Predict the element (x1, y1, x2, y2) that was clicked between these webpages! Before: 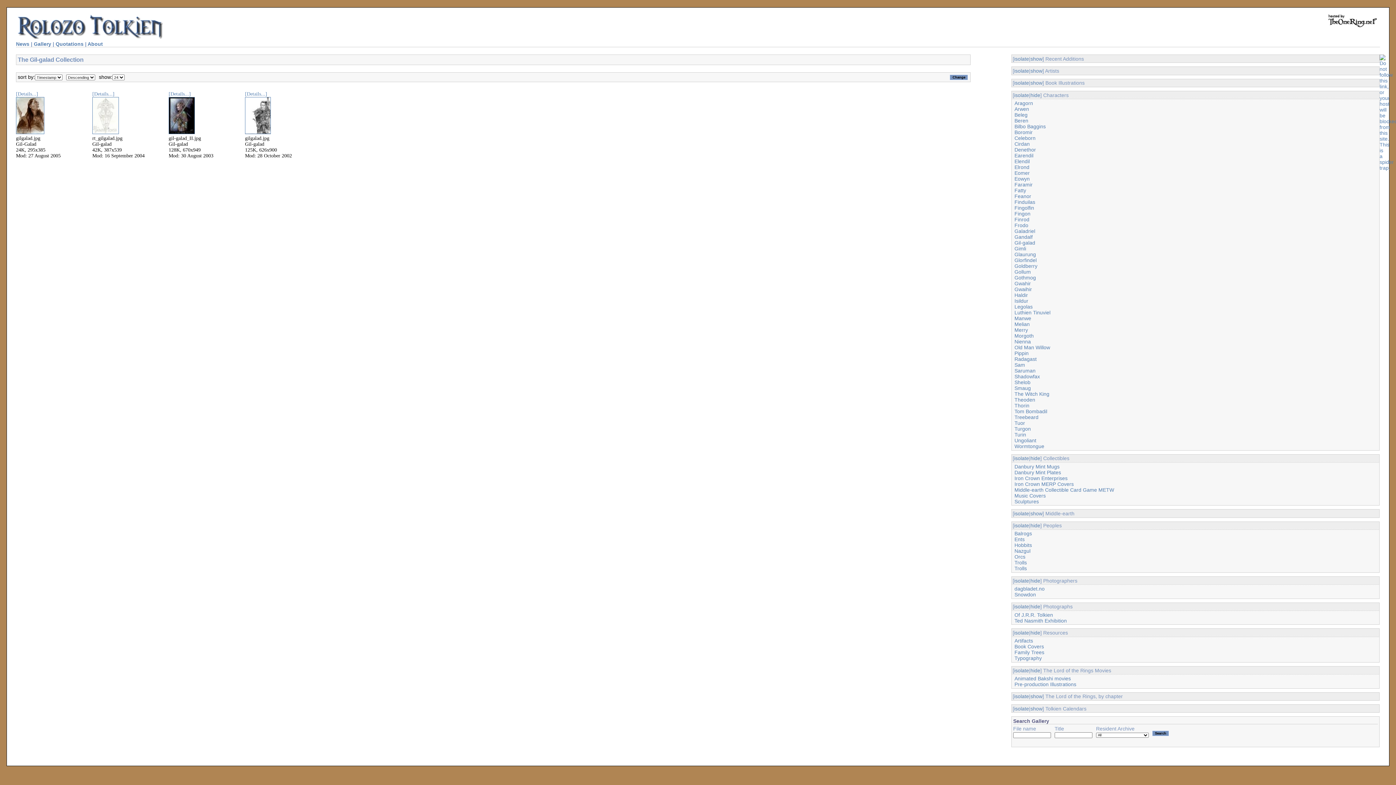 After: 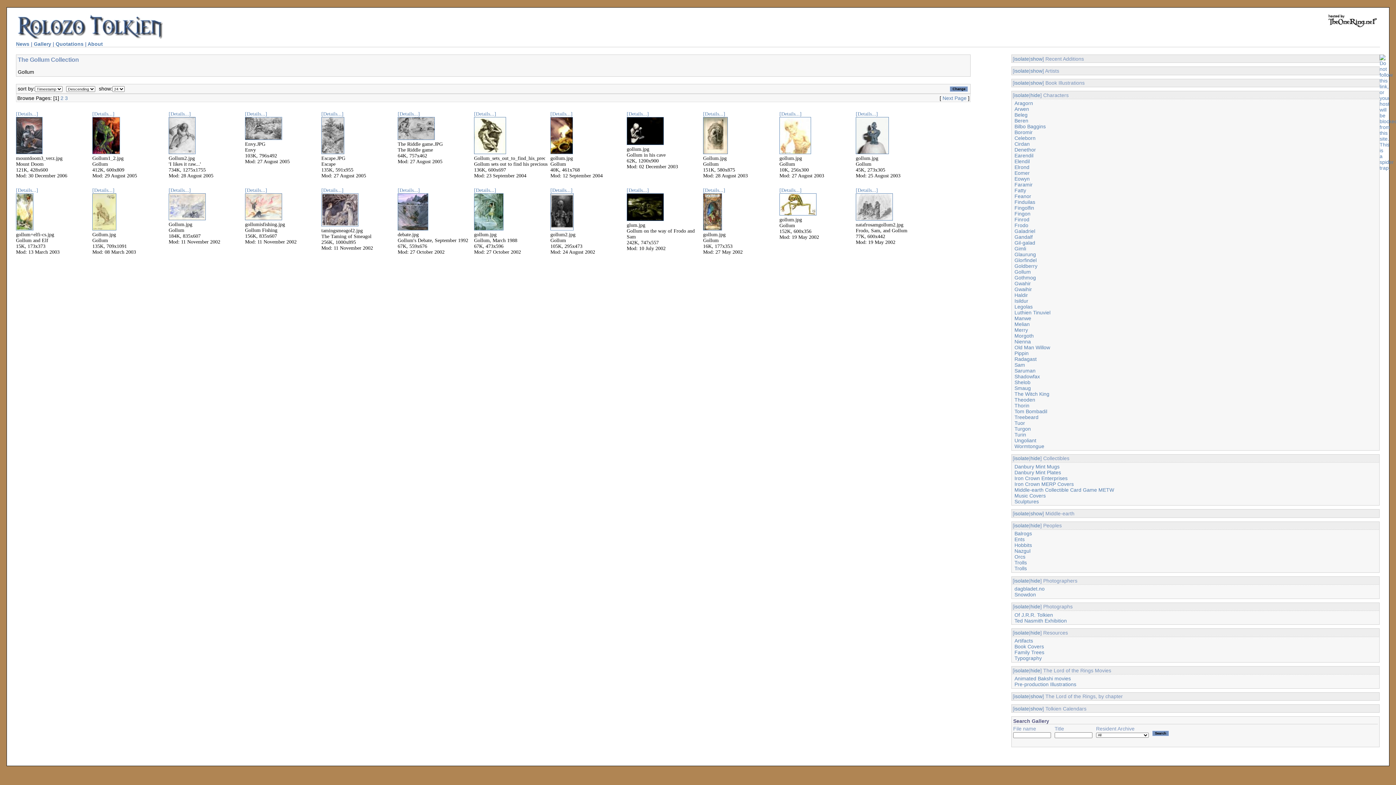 Action: bbox: (1014, 269, 1031, 274) label: Gollum